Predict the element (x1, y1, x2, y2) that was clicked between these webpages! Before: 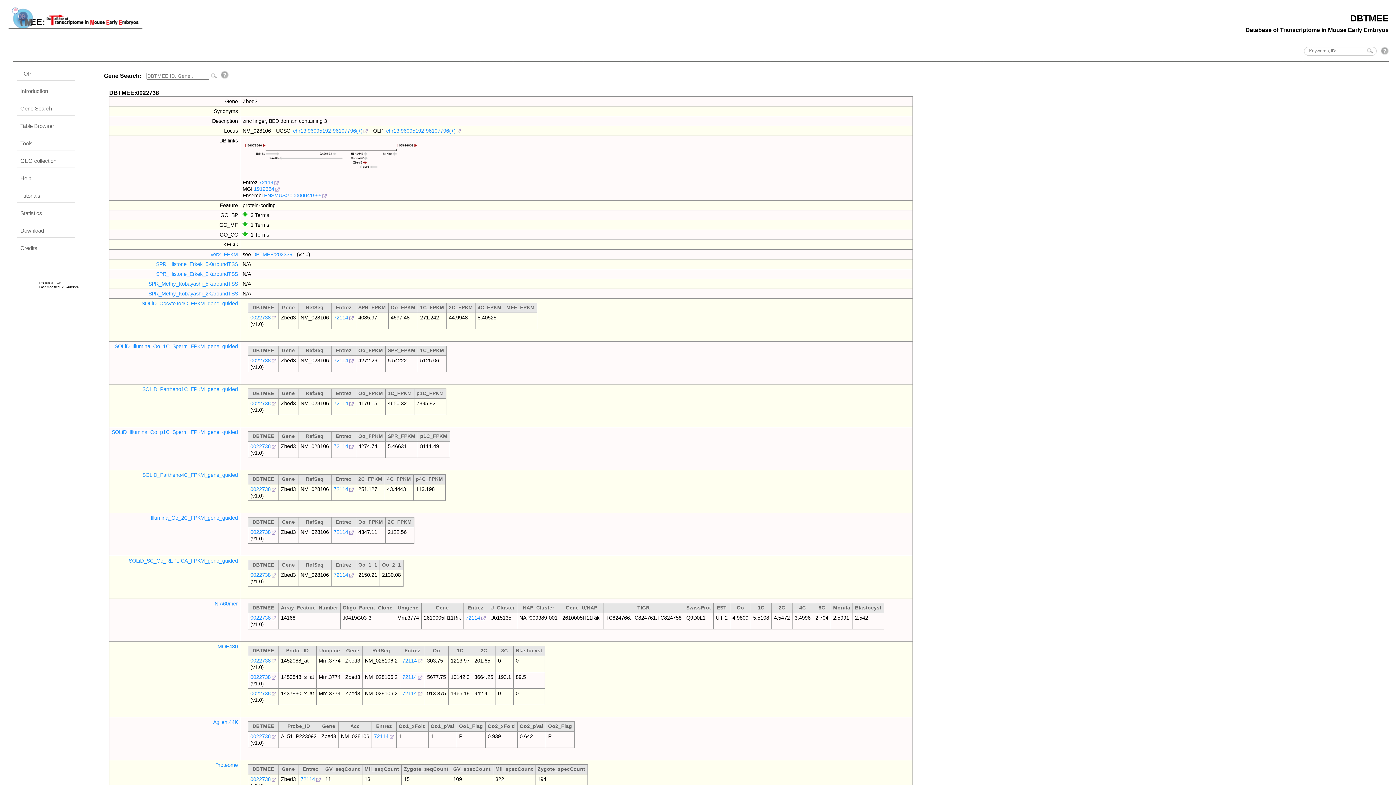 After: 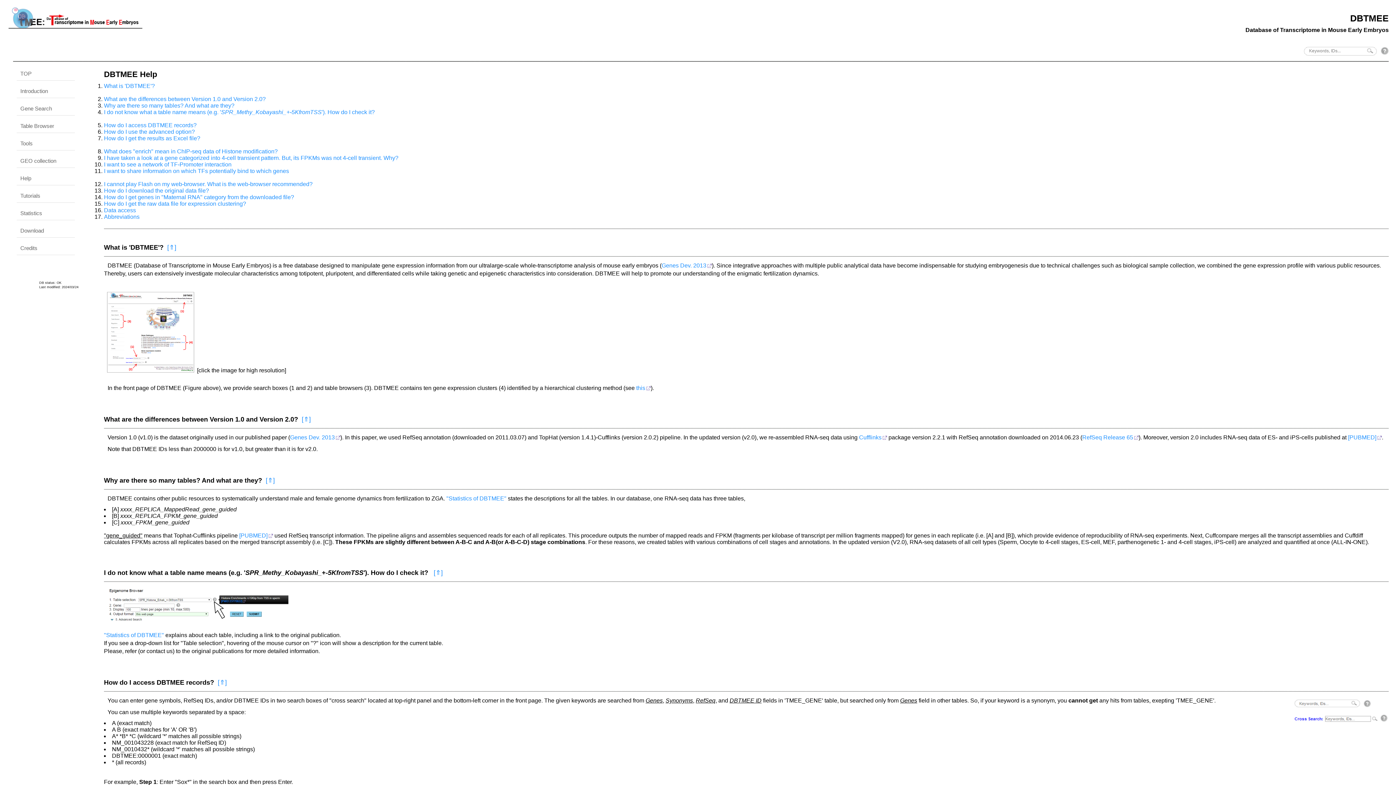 Action: bbox: (16, 175, 31, 181) label: Help